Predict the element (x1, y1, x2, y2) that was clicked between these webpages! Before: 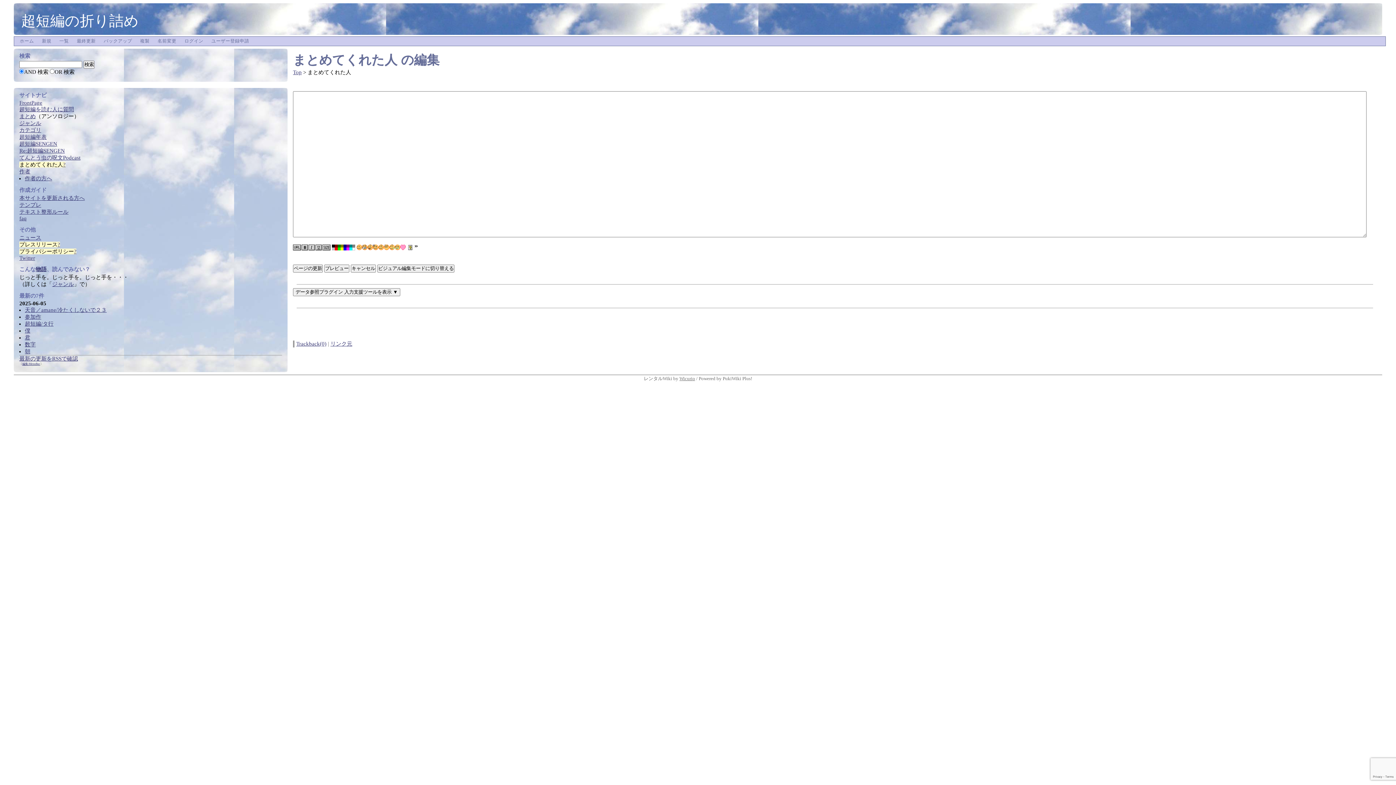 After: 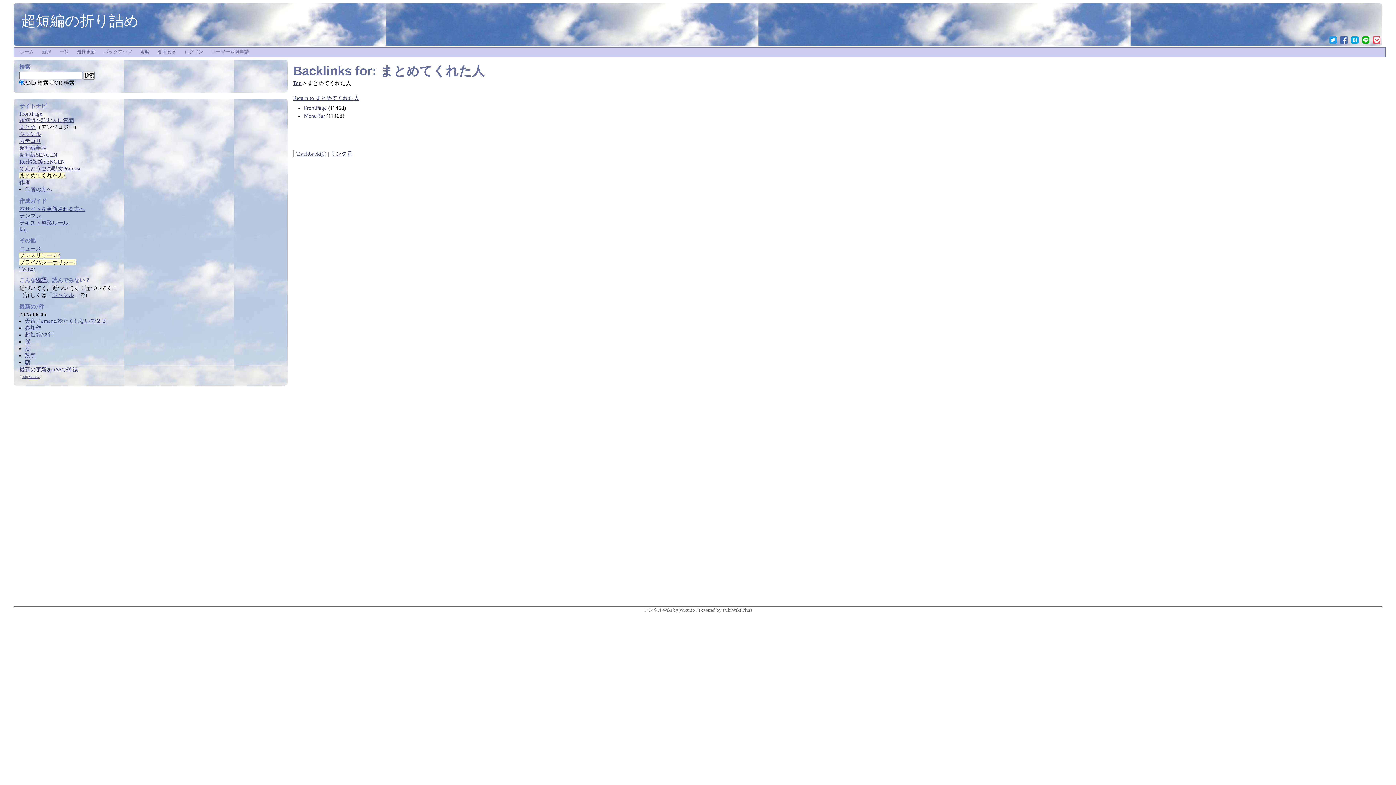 Action: bbox: (293, 52, 397, 66) label: まとめてくれた人